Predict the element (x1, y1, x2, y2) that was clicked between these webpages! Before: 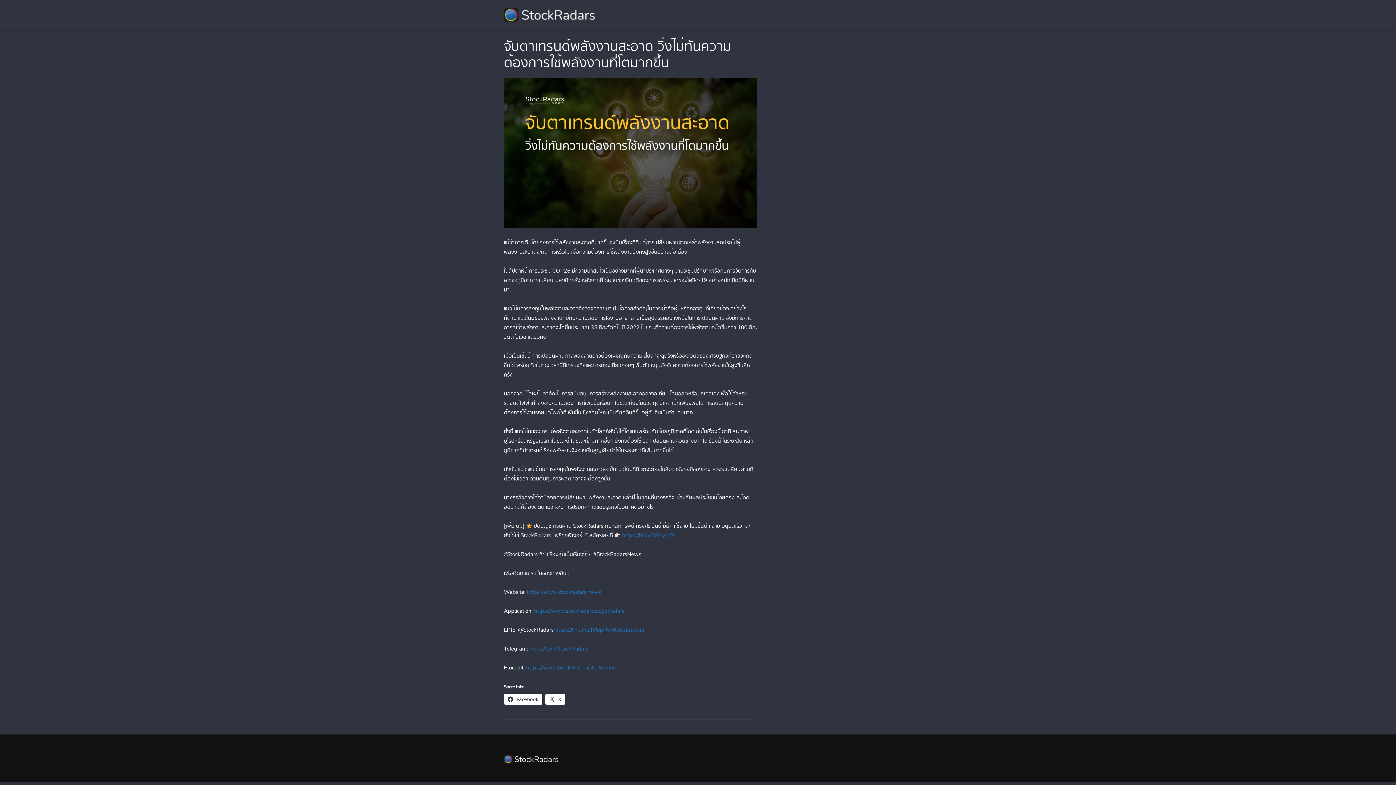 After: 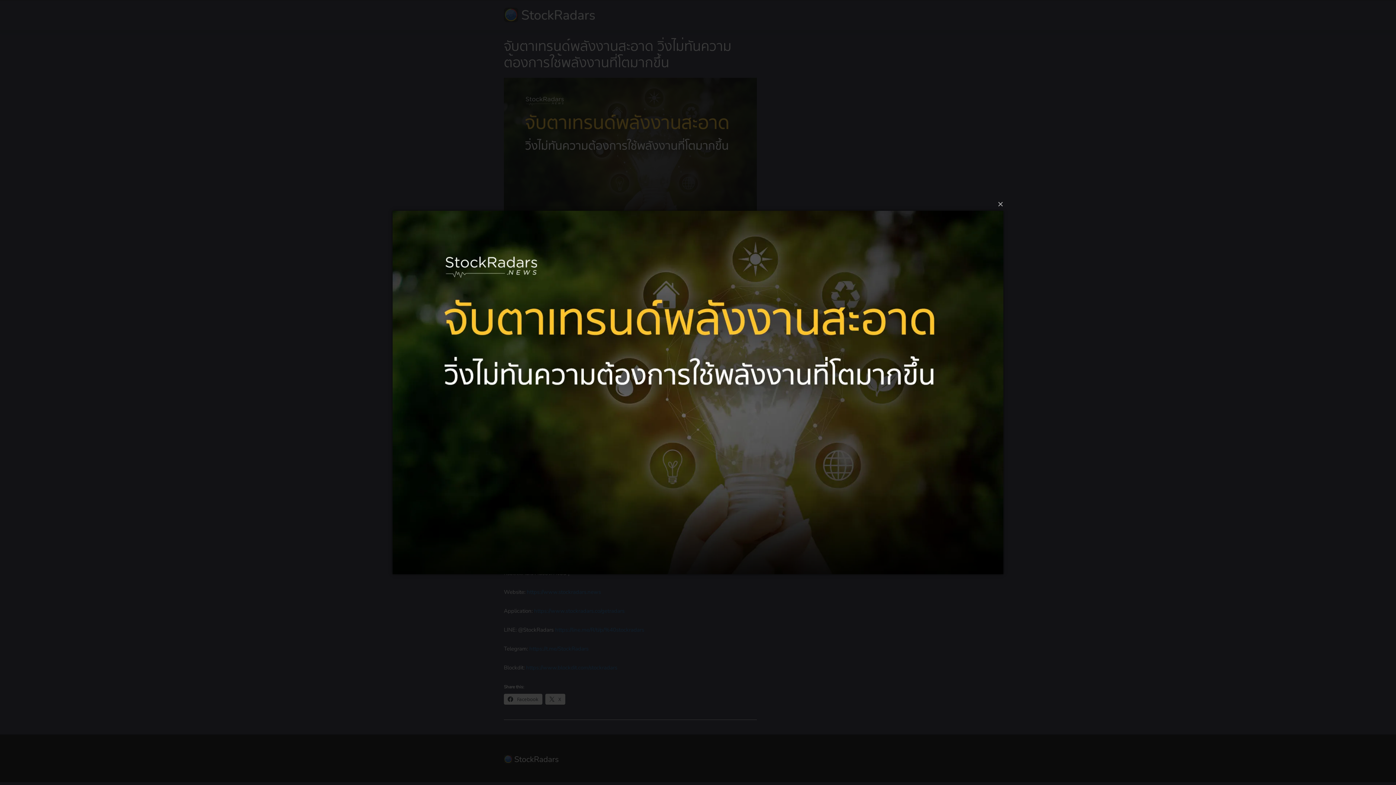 Action: bbox: (504, 77, 757, 228)